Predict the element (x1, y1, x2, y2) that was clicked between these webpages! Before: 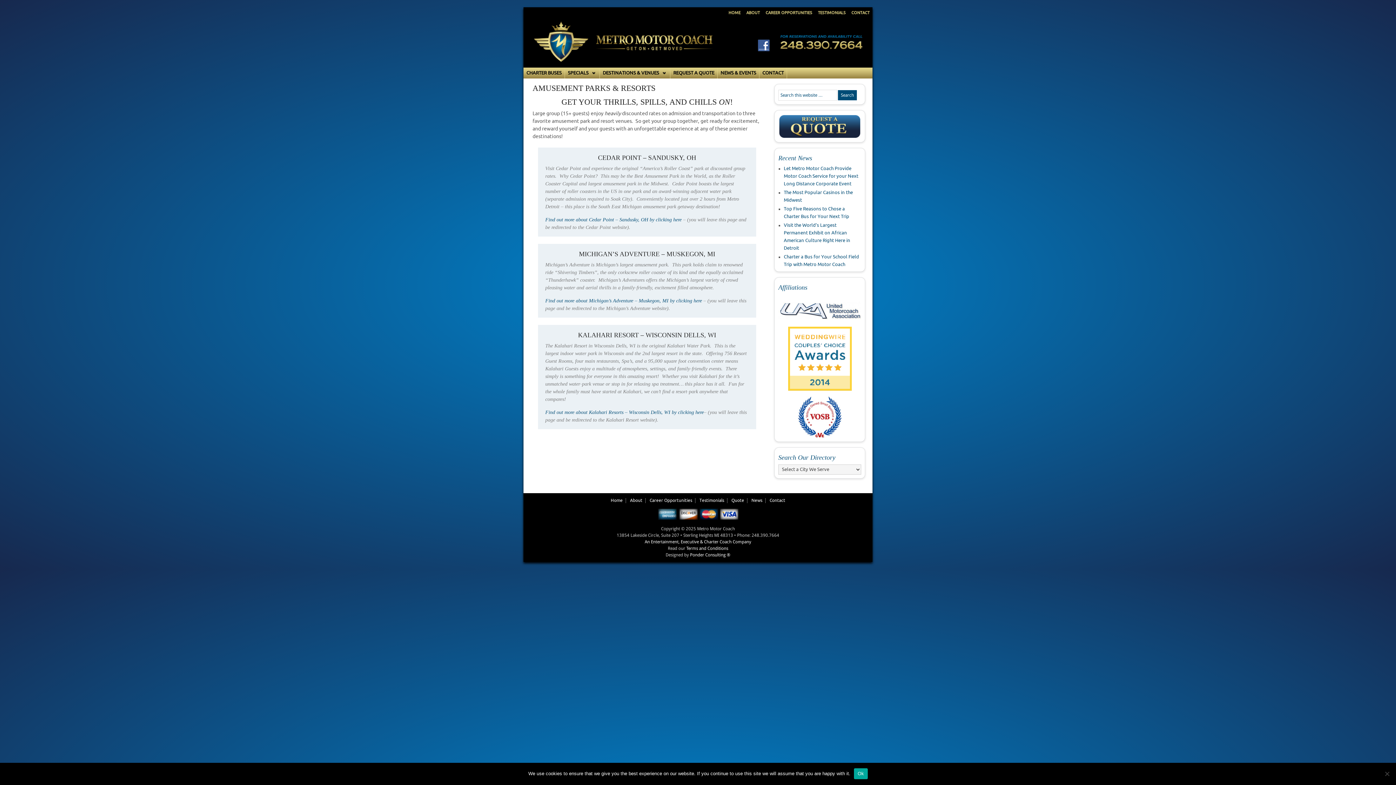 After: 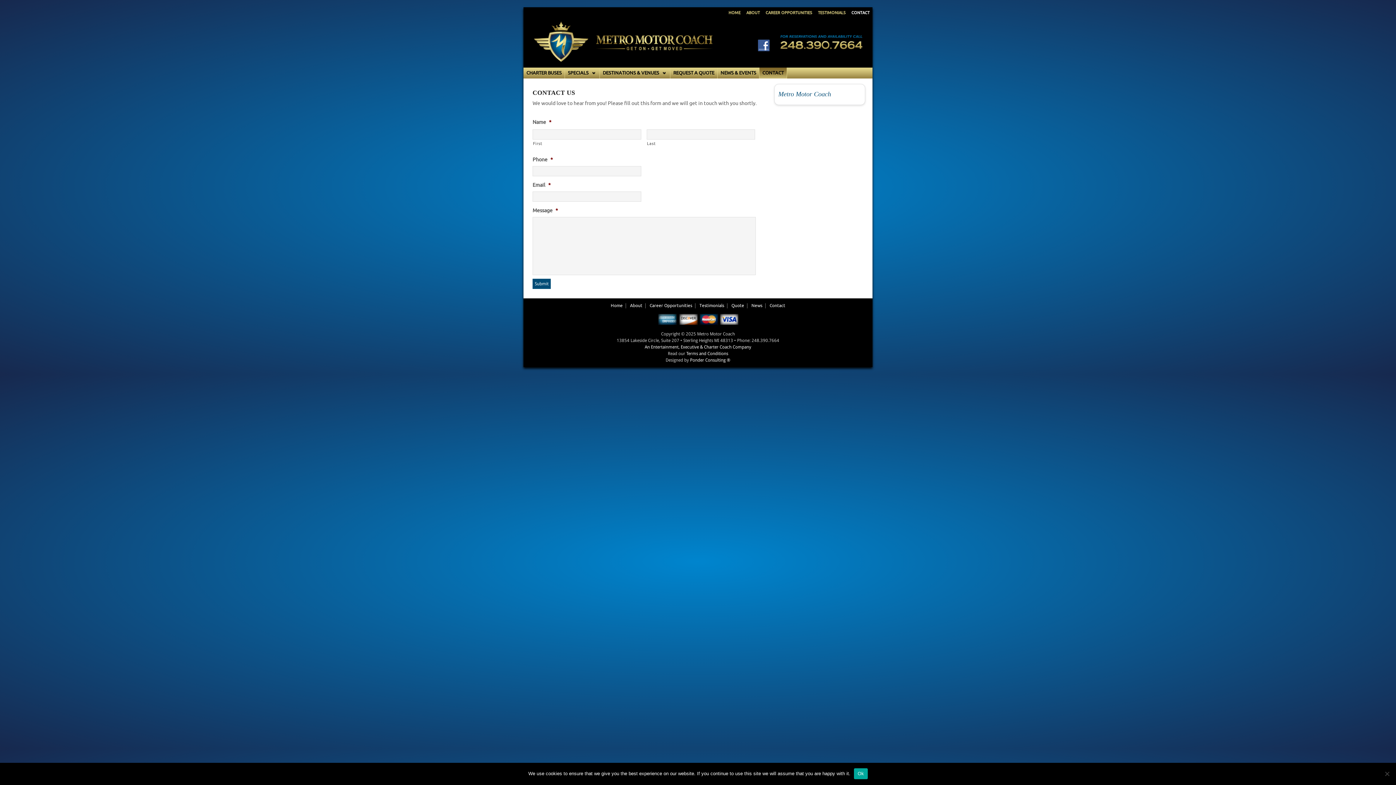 Action: label: CONTACT bbox: (759, 67, 786, 78)